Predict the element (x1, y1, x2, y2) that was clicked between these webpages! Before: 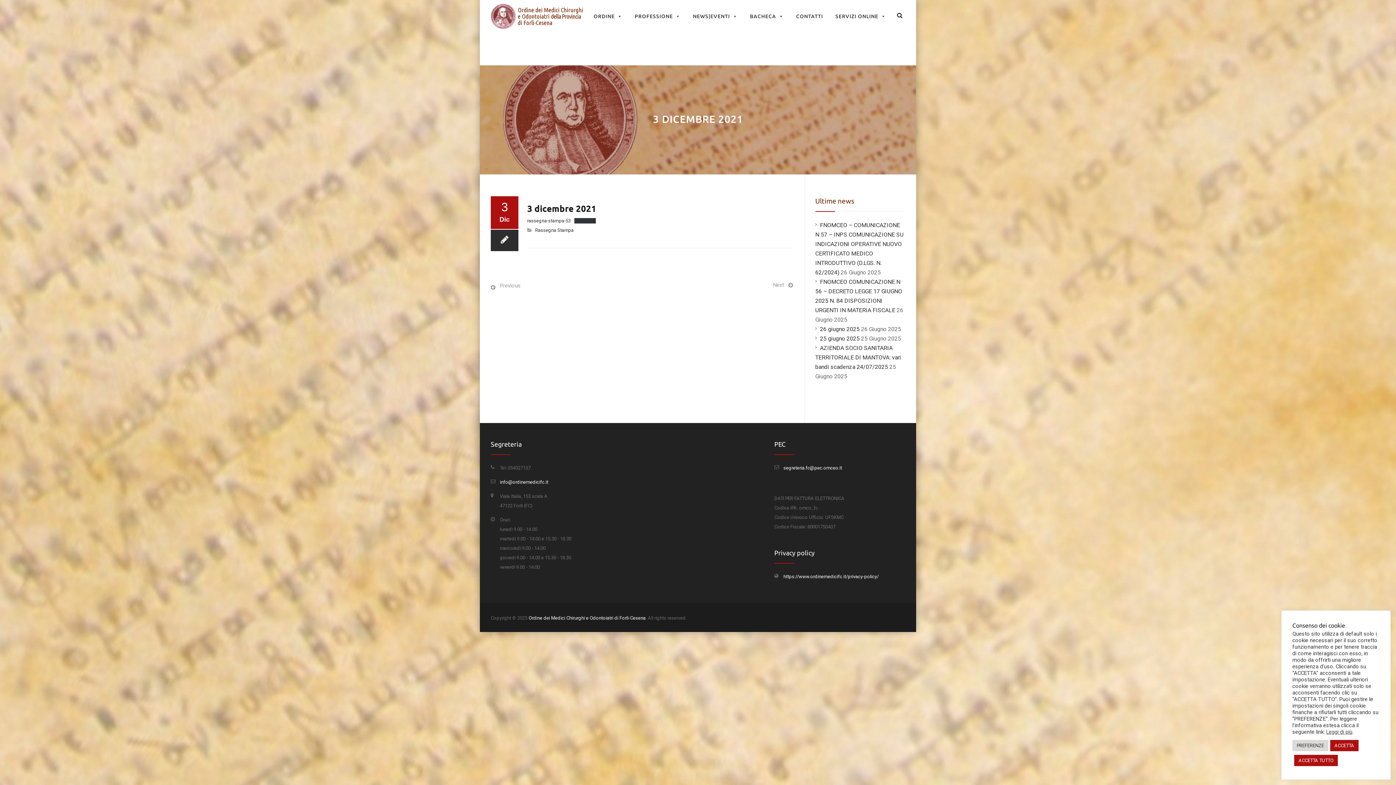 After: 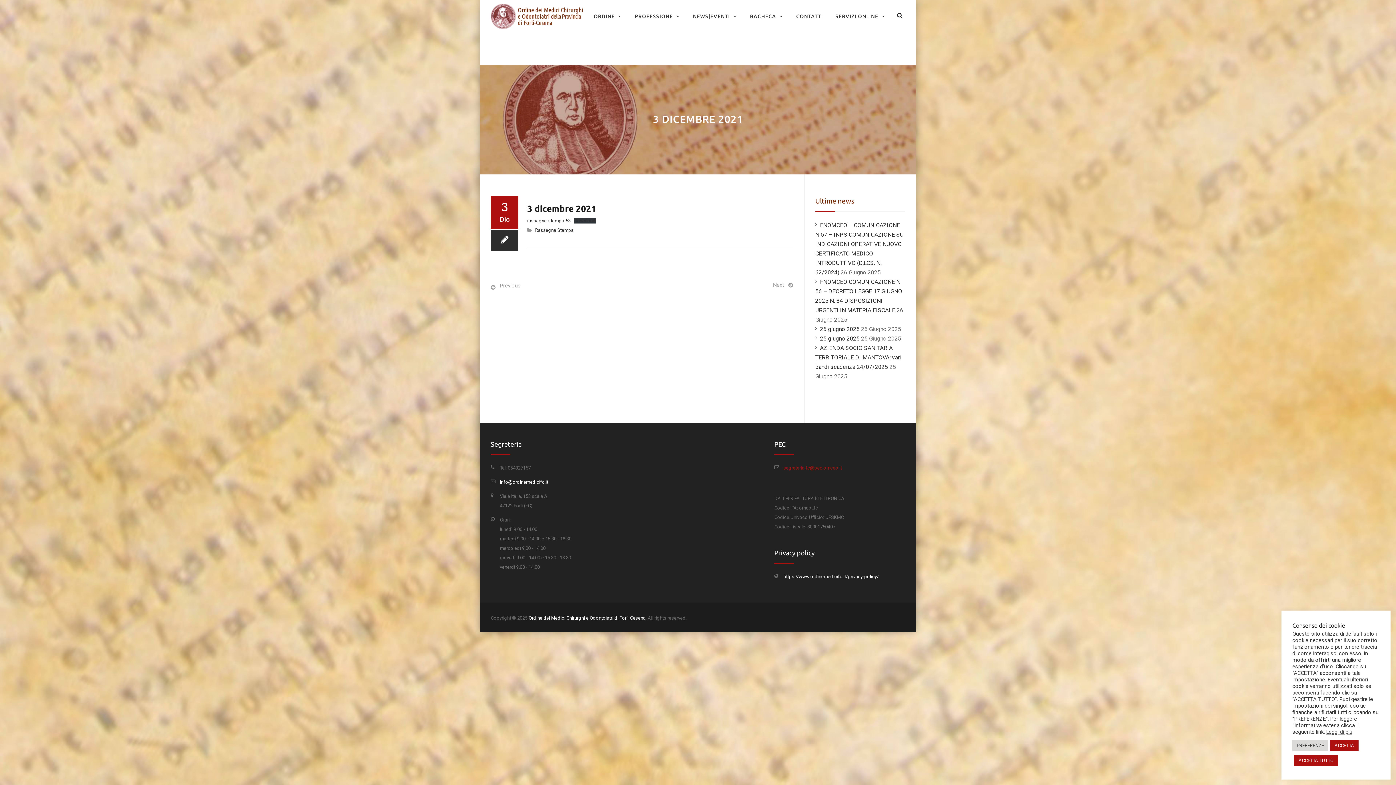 Action: bbox: (783, 465, 842, 470) label: segreteria.fc@pec.omceo.it